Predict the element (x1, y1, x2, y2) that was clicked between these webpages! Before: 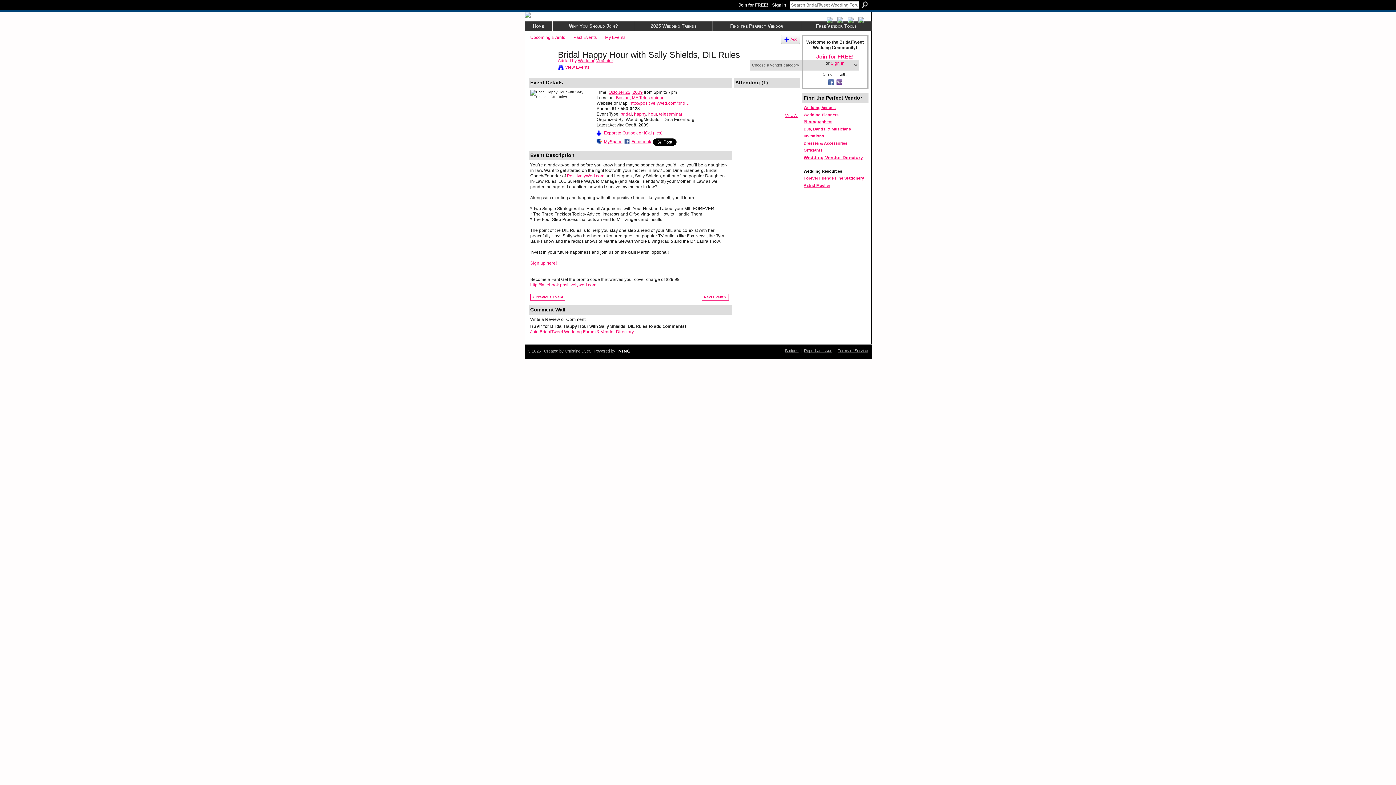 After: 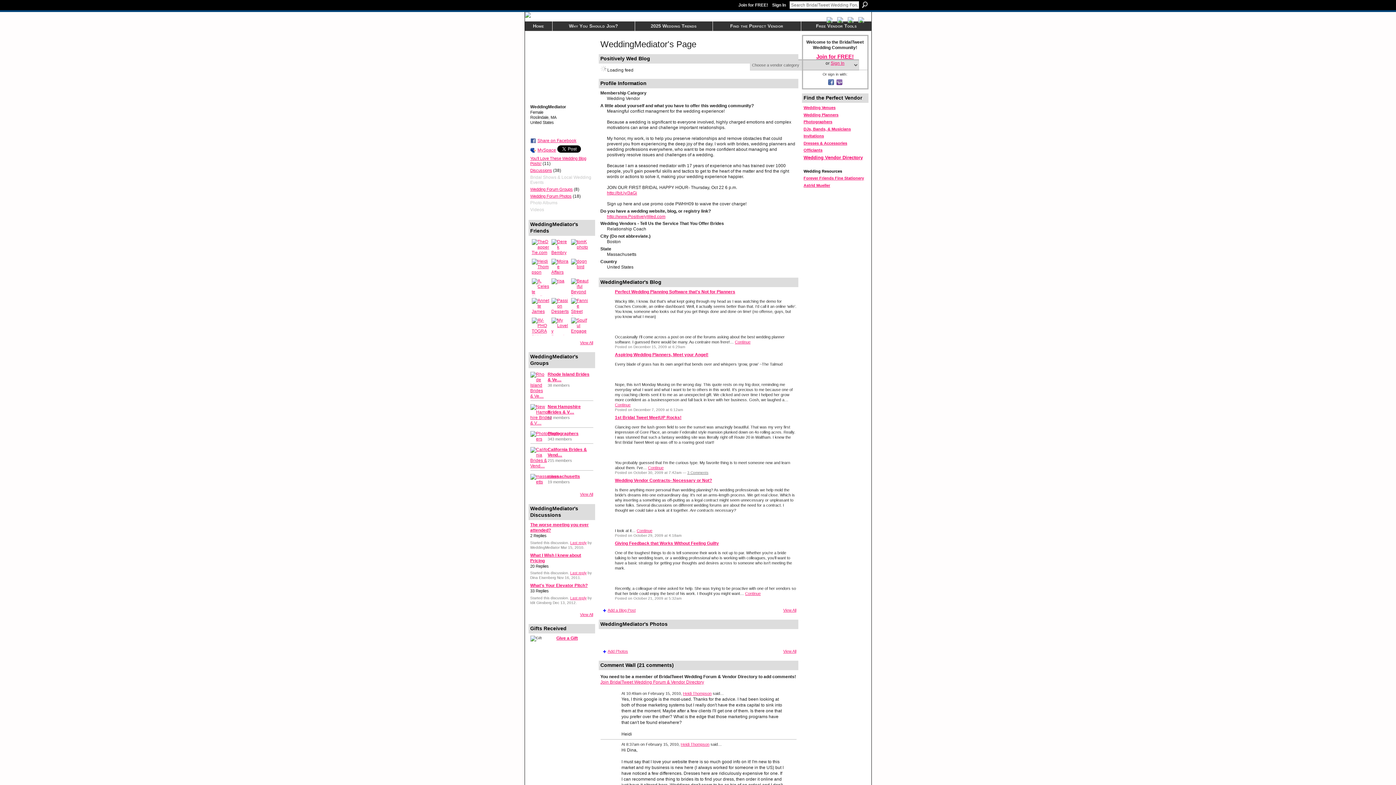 Action: bbox: (578, 58, 613, 63) label: WeddingMediator